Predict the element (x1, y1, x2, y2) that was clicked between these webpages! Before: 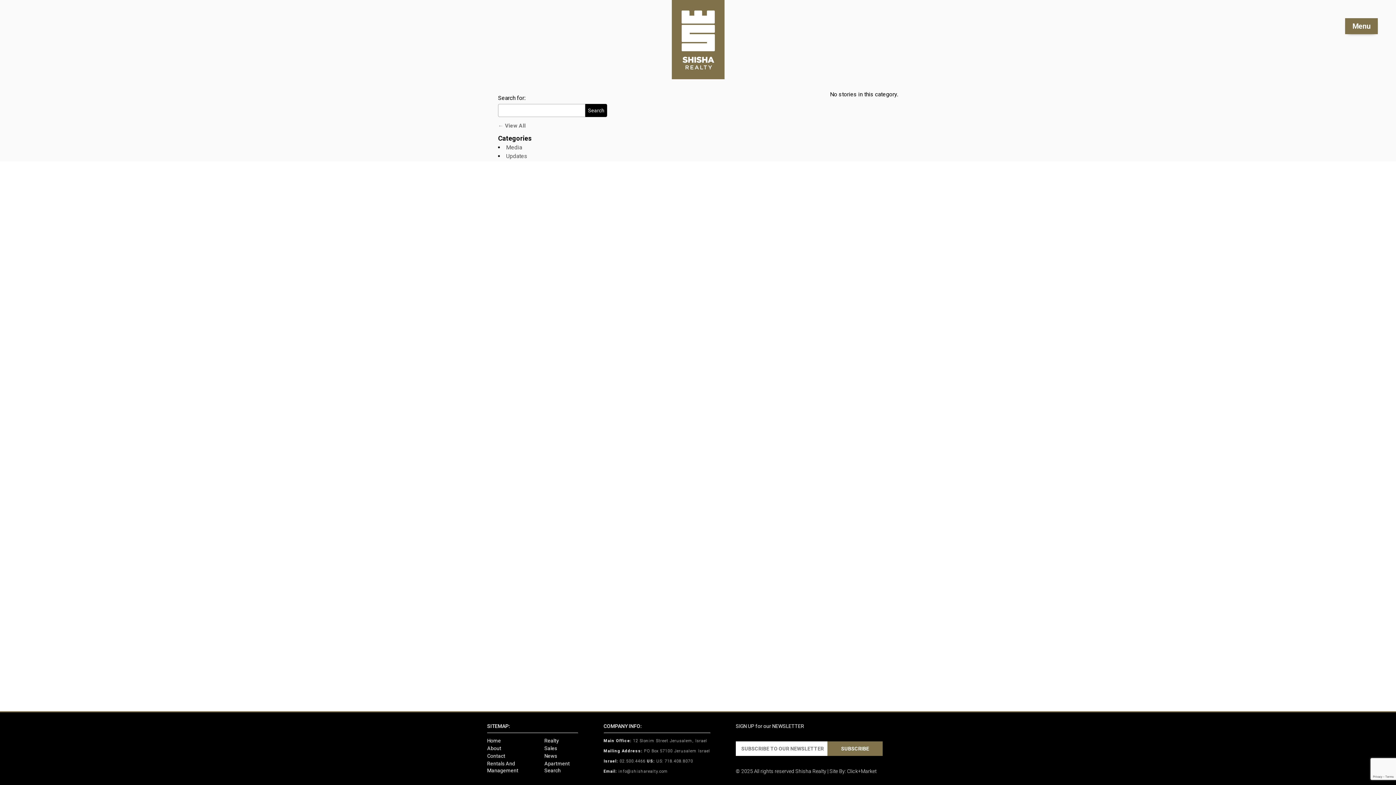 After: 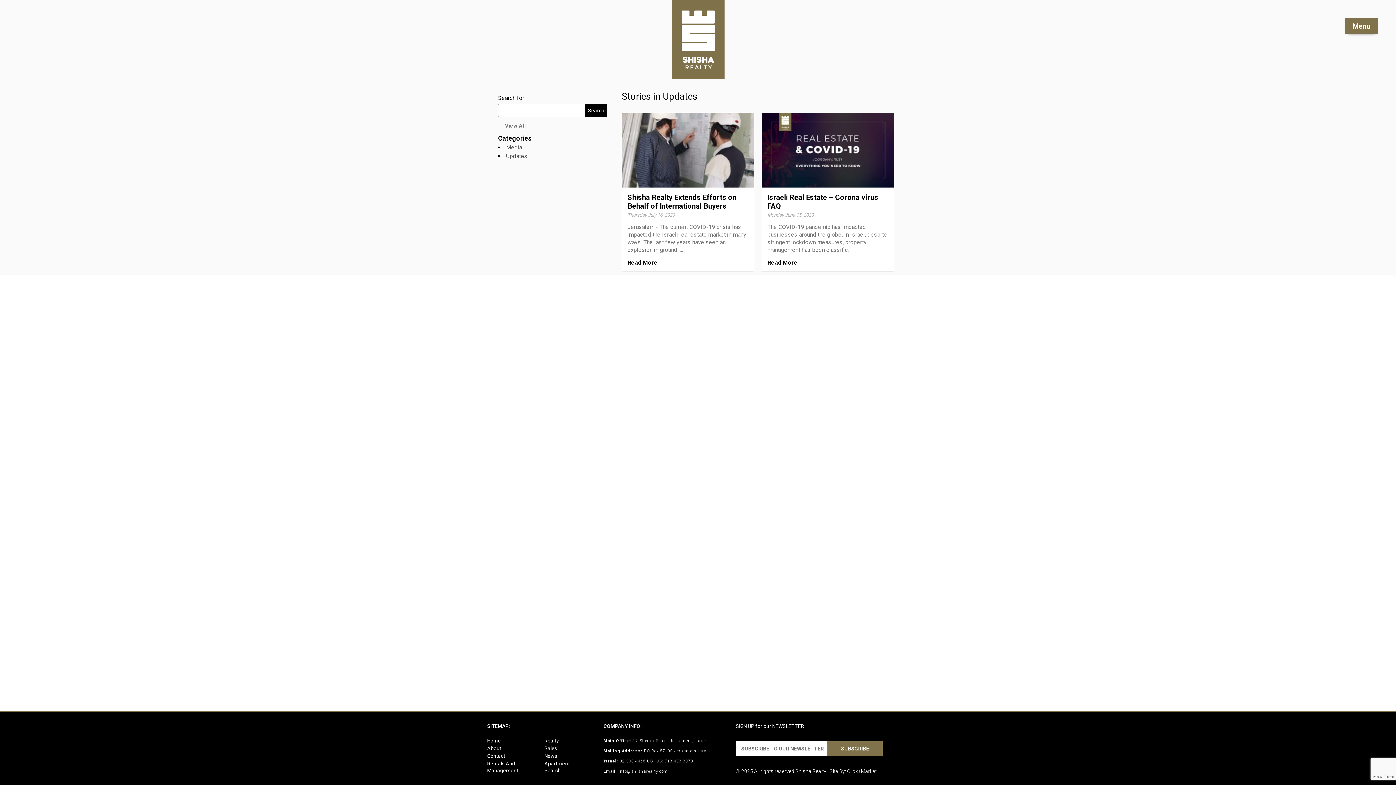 Action: bbox: (506, 152, 527, 159) label: Updates